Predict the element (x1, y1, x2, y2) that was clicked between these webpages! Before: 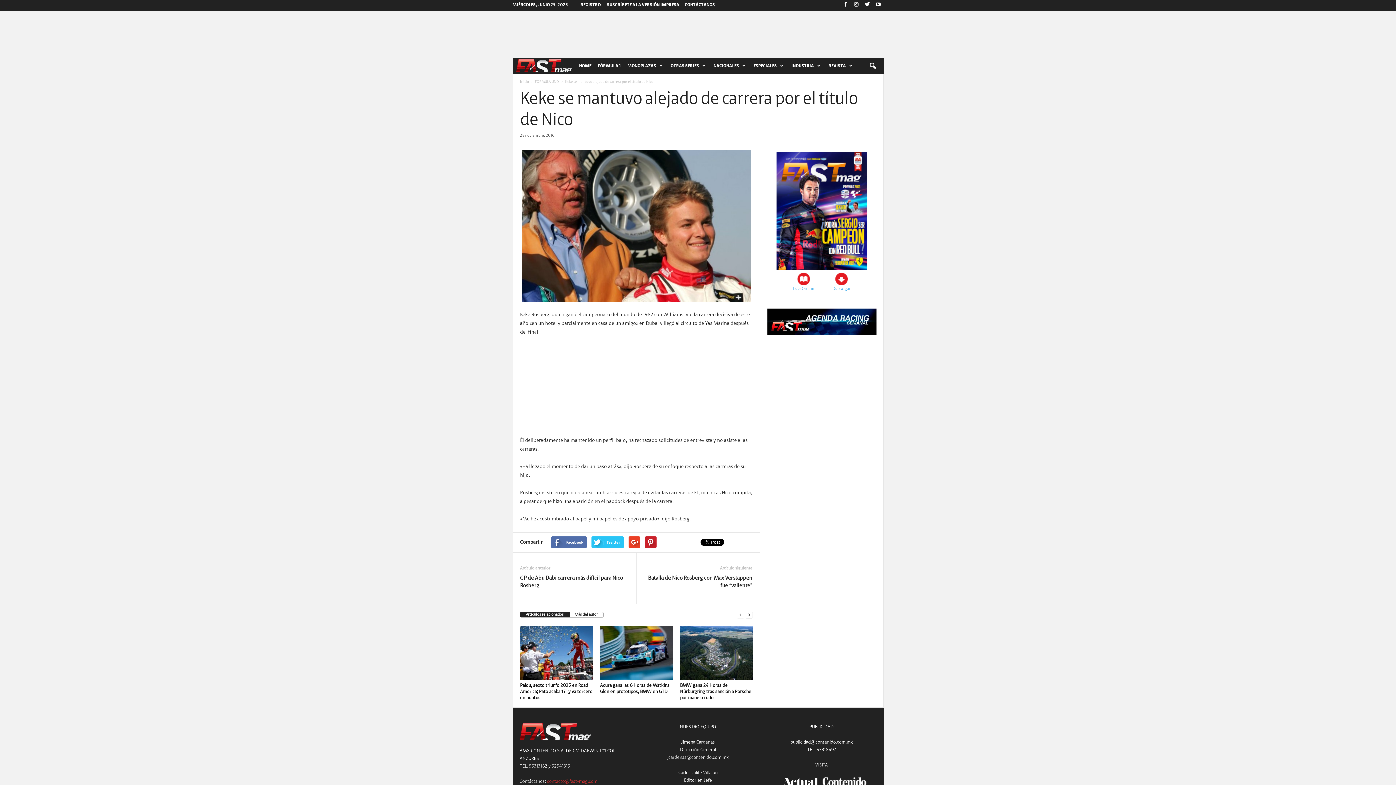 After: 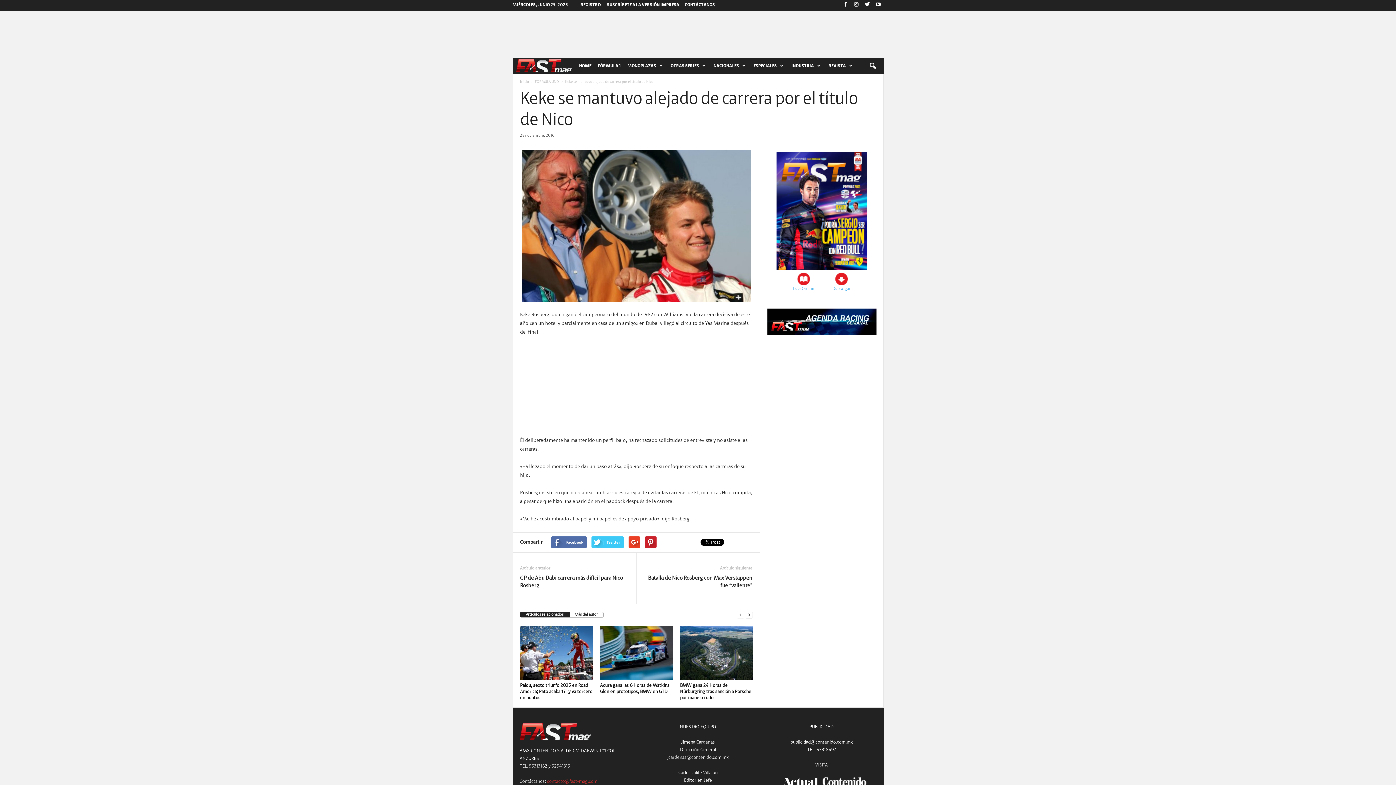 Action: bbox: (591, 536, 623, 548) label: Twitter